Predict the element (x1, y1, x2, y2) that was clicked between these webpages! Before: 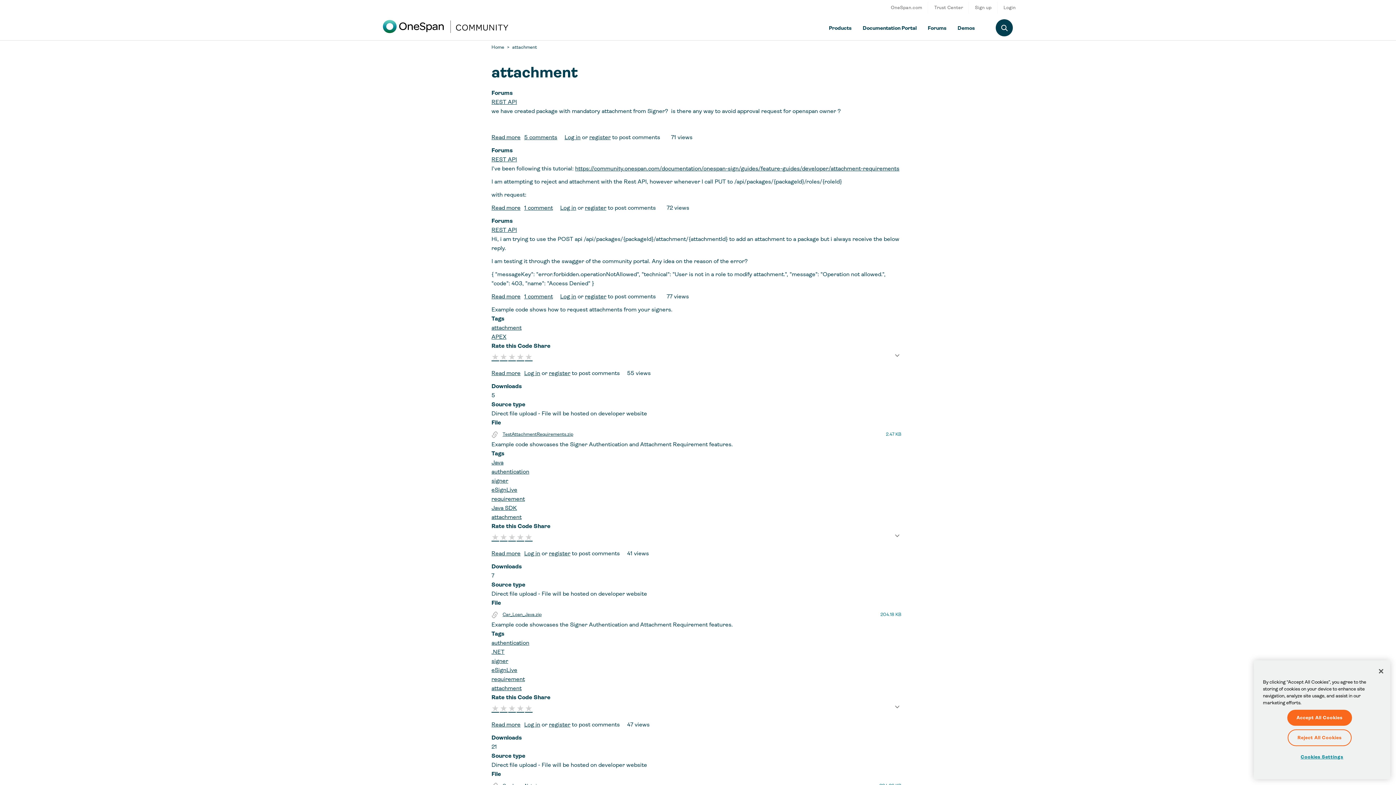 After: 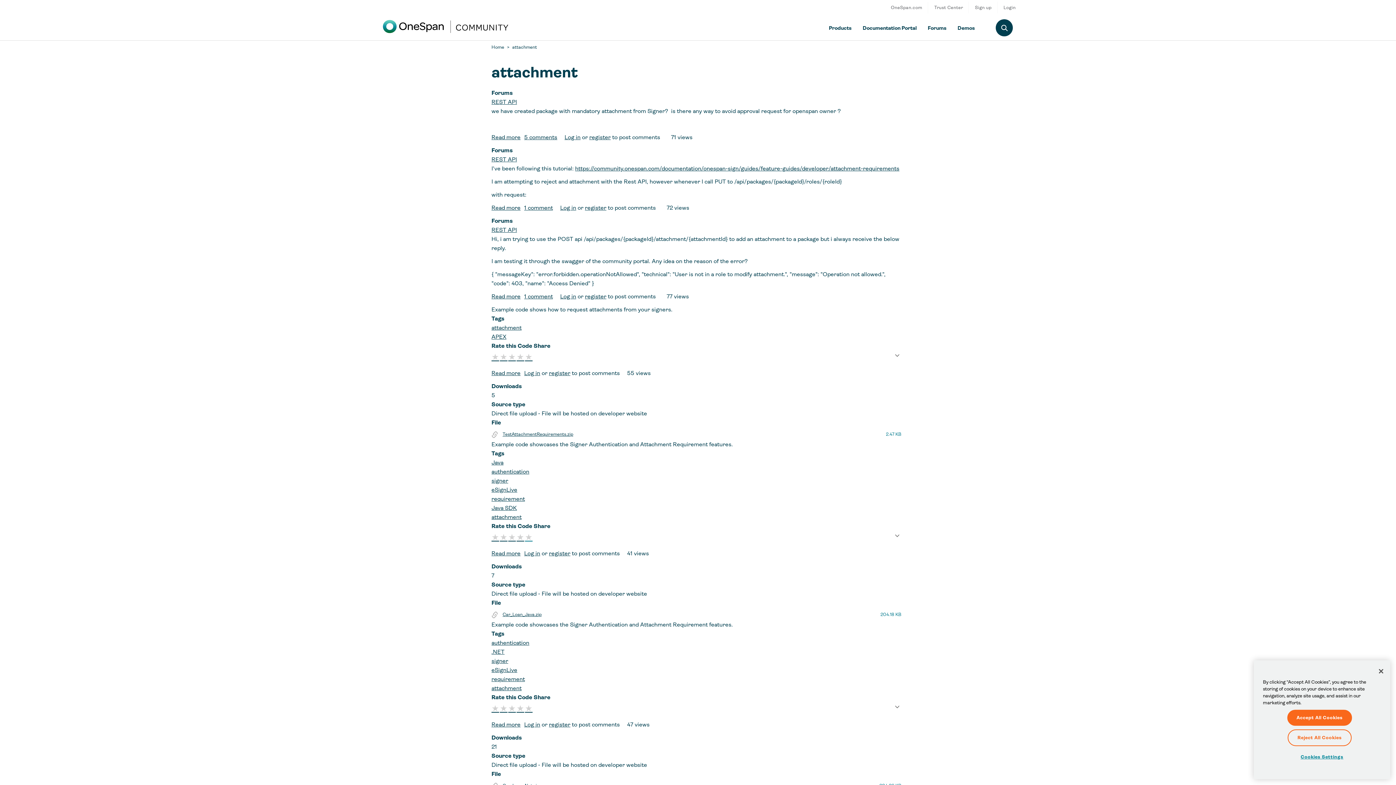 Action: bbox: (525, 530, 531, 537)